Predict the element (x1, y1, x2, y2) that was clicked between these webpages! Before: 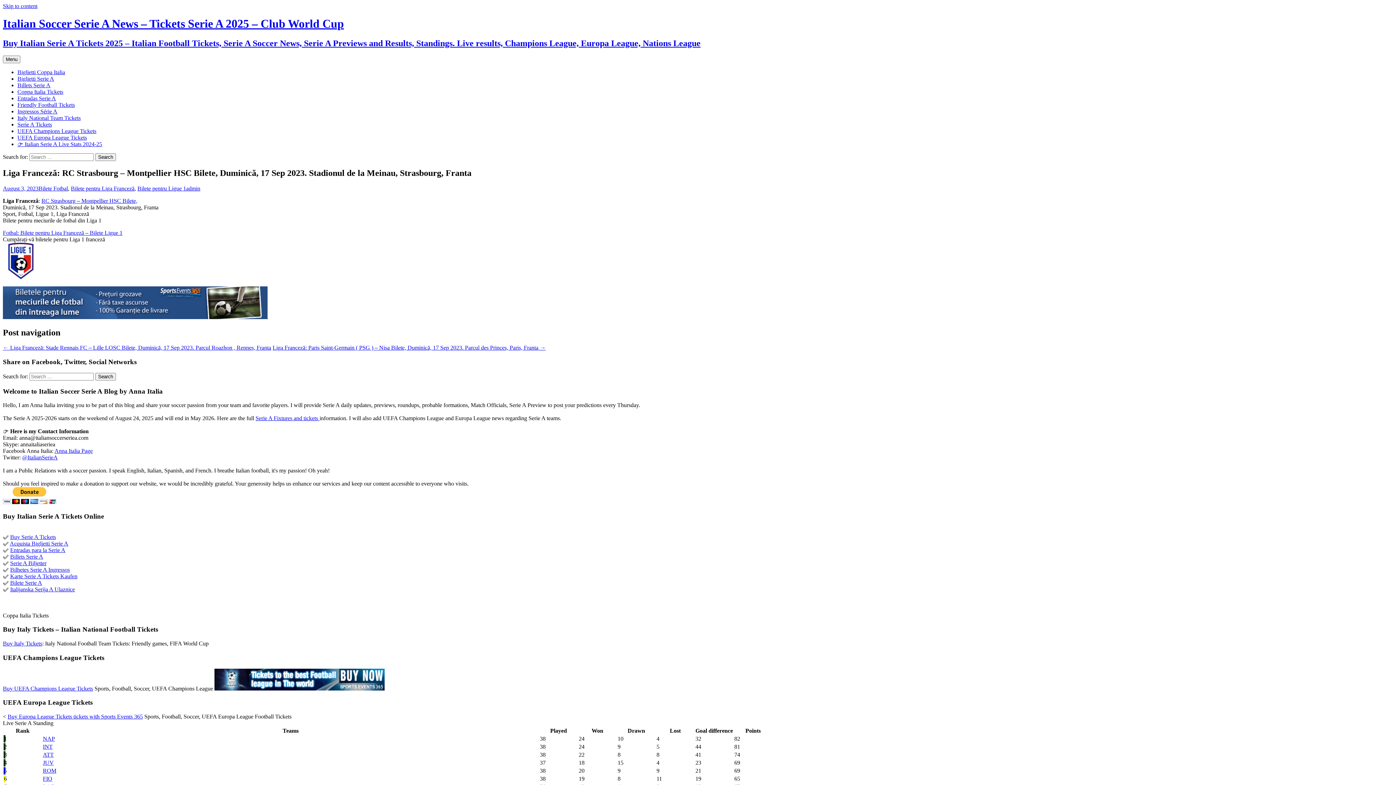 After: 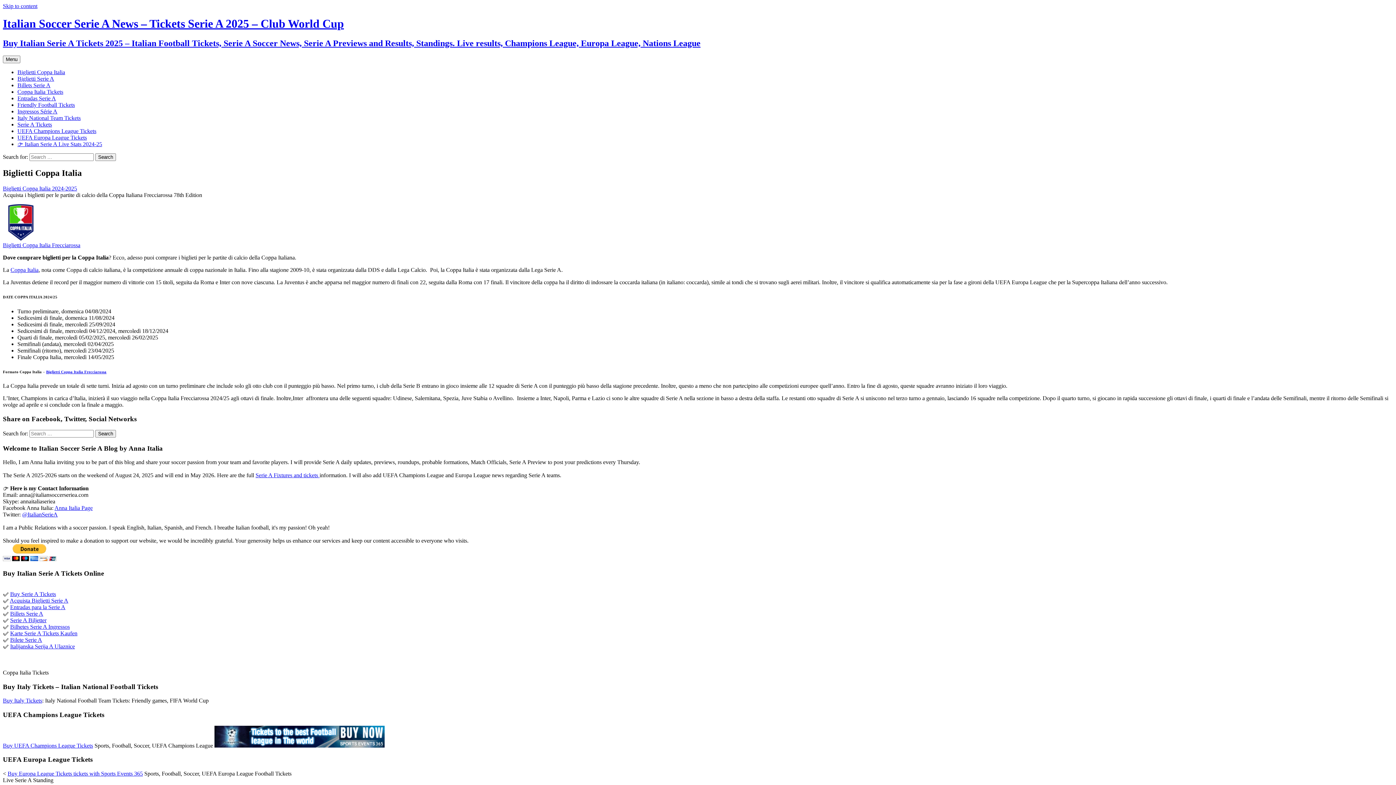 Action: bbox: (17, 69, 65, 75) label: Biglietti Coppa Italia